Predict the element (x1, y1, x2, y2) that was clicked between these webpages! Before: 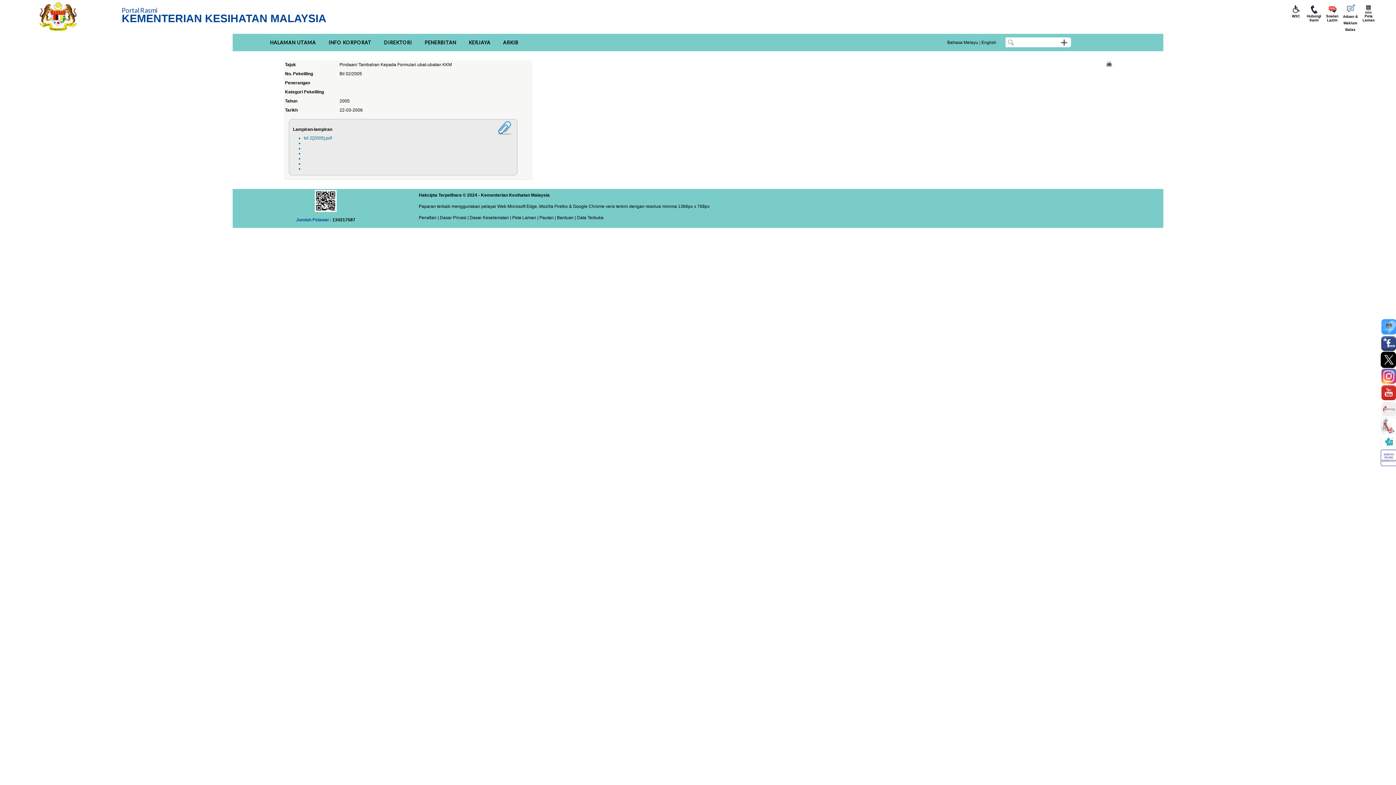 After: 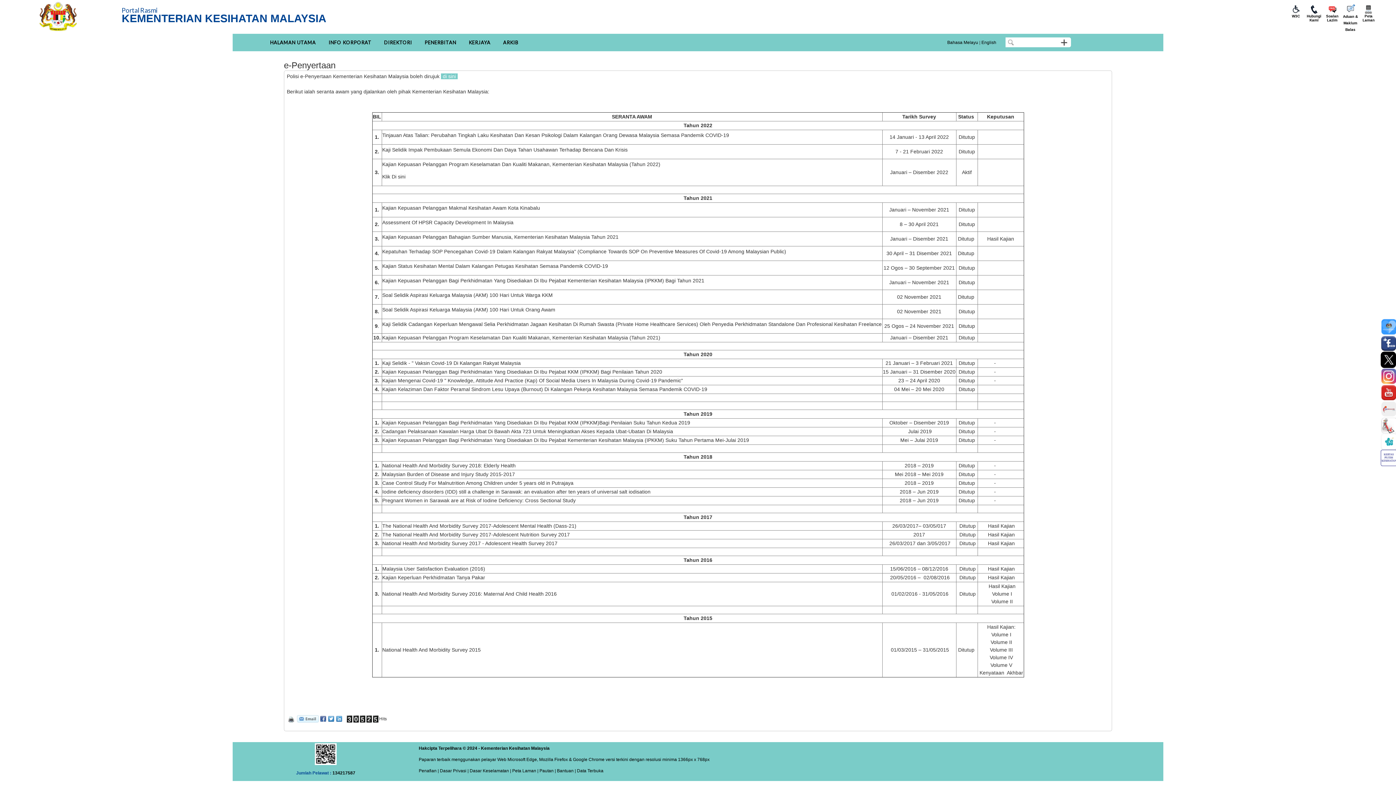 Action: bbox: (1381, 417, 1396, 433) label: aa